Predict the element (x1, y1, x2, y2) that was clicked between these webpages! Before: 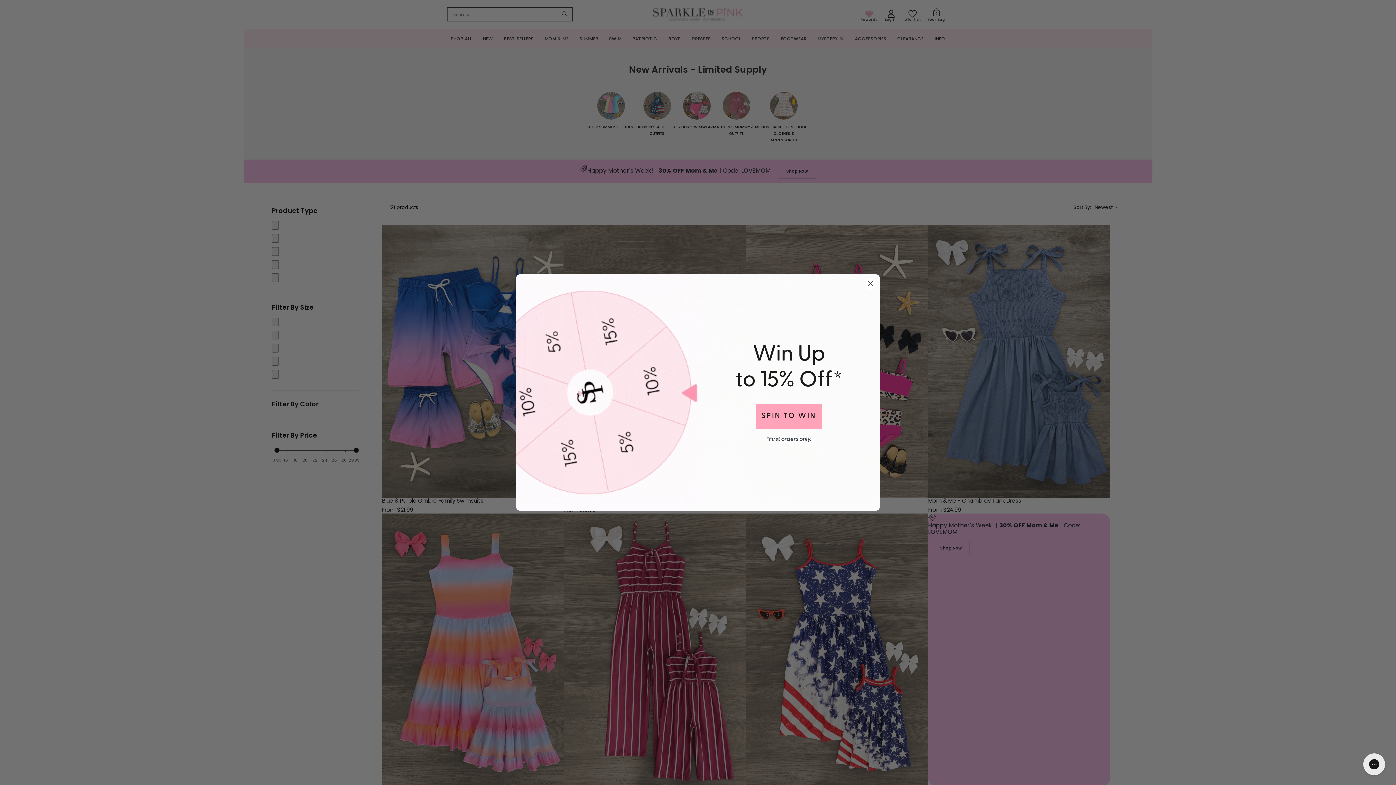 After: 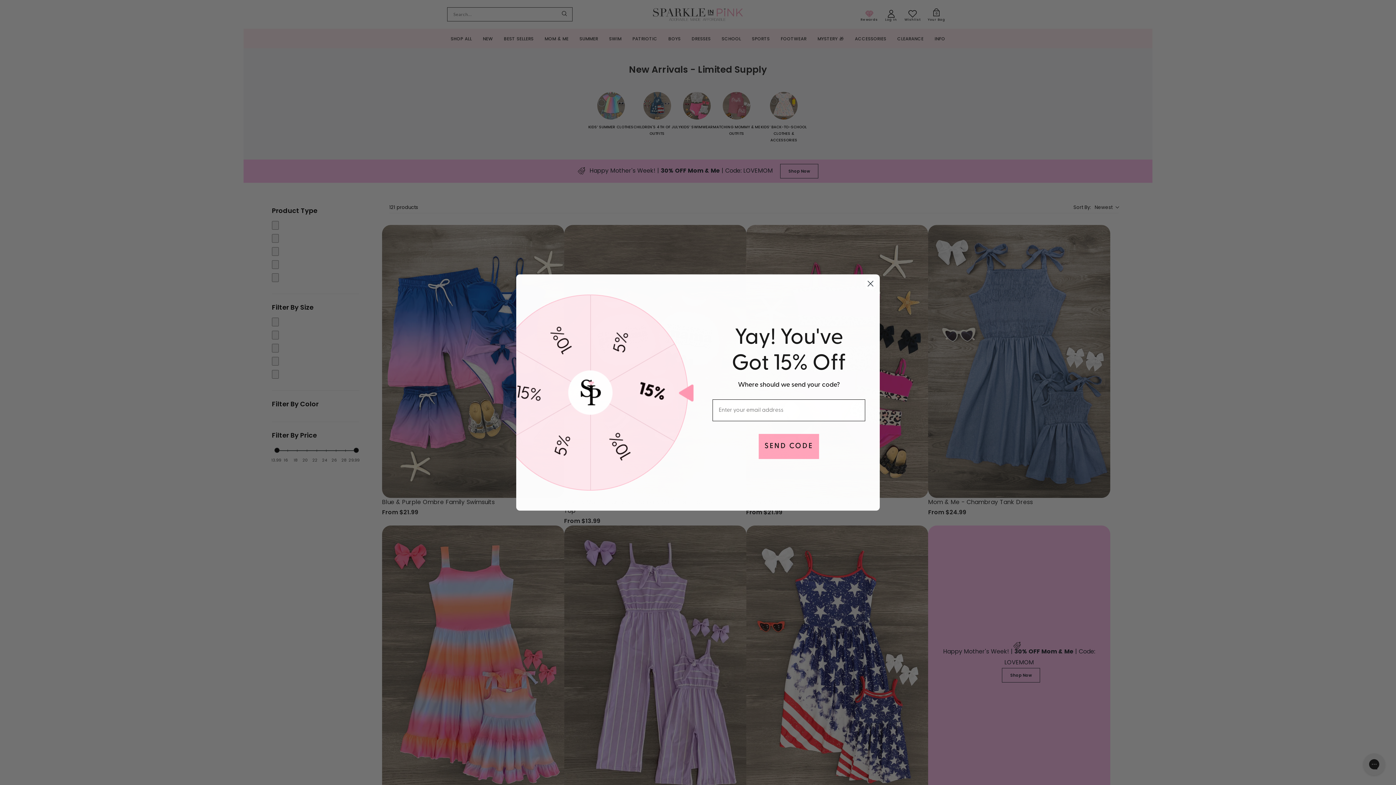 Action: bbox: (755, 403, 822, 428) label: ㅤㅤSPIN TO WINㅤㅤ